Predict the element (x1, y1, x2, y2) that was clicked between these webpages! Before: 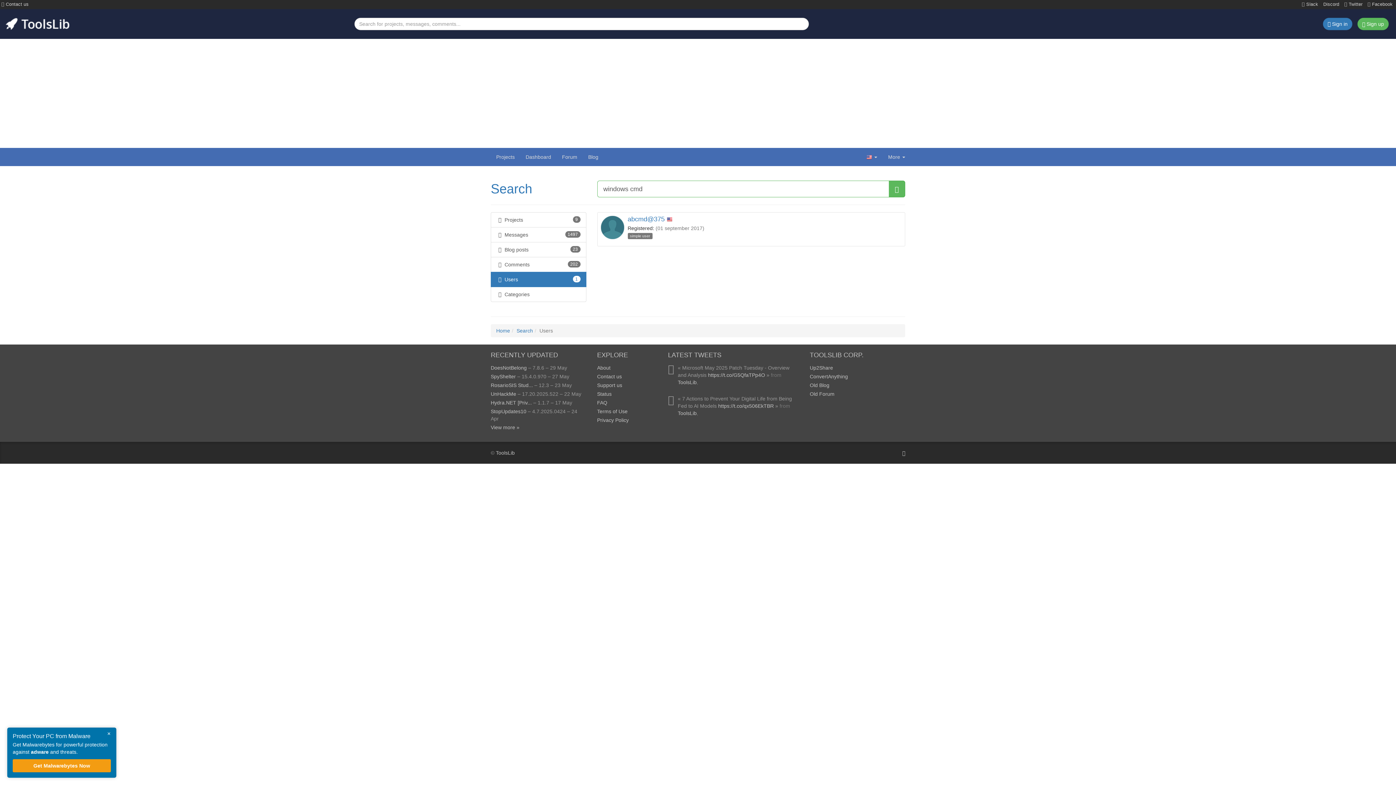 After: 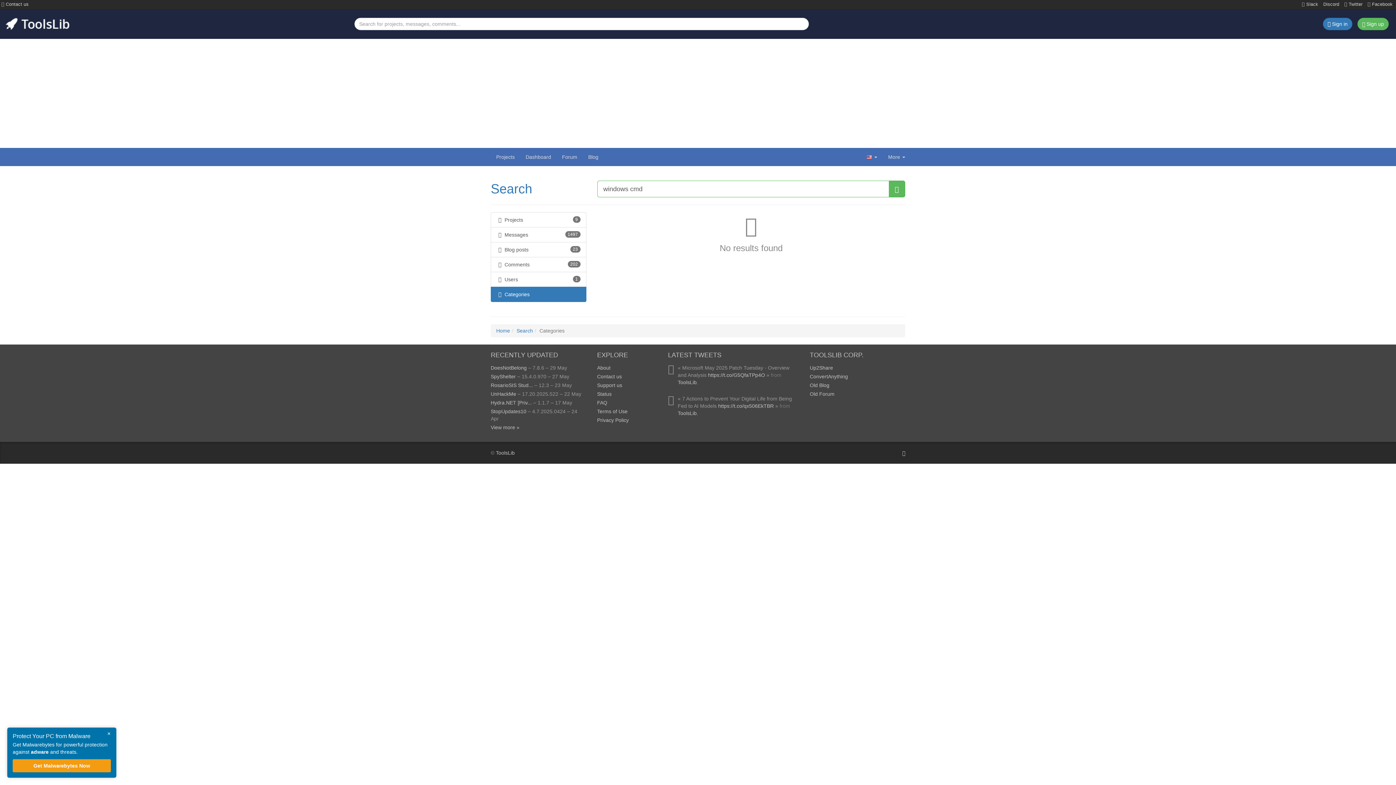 Action: label:  Categories bbox: (490, 286, 586, 302)